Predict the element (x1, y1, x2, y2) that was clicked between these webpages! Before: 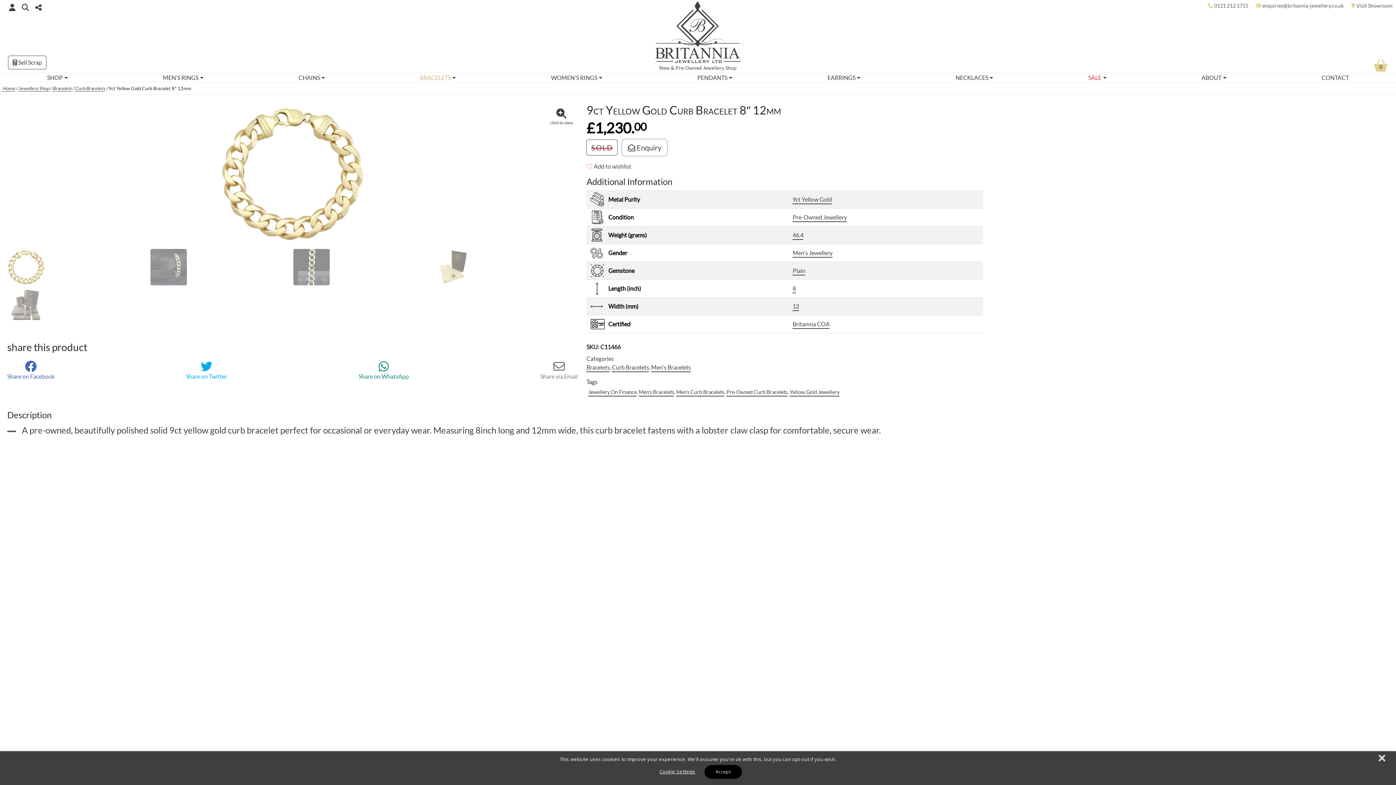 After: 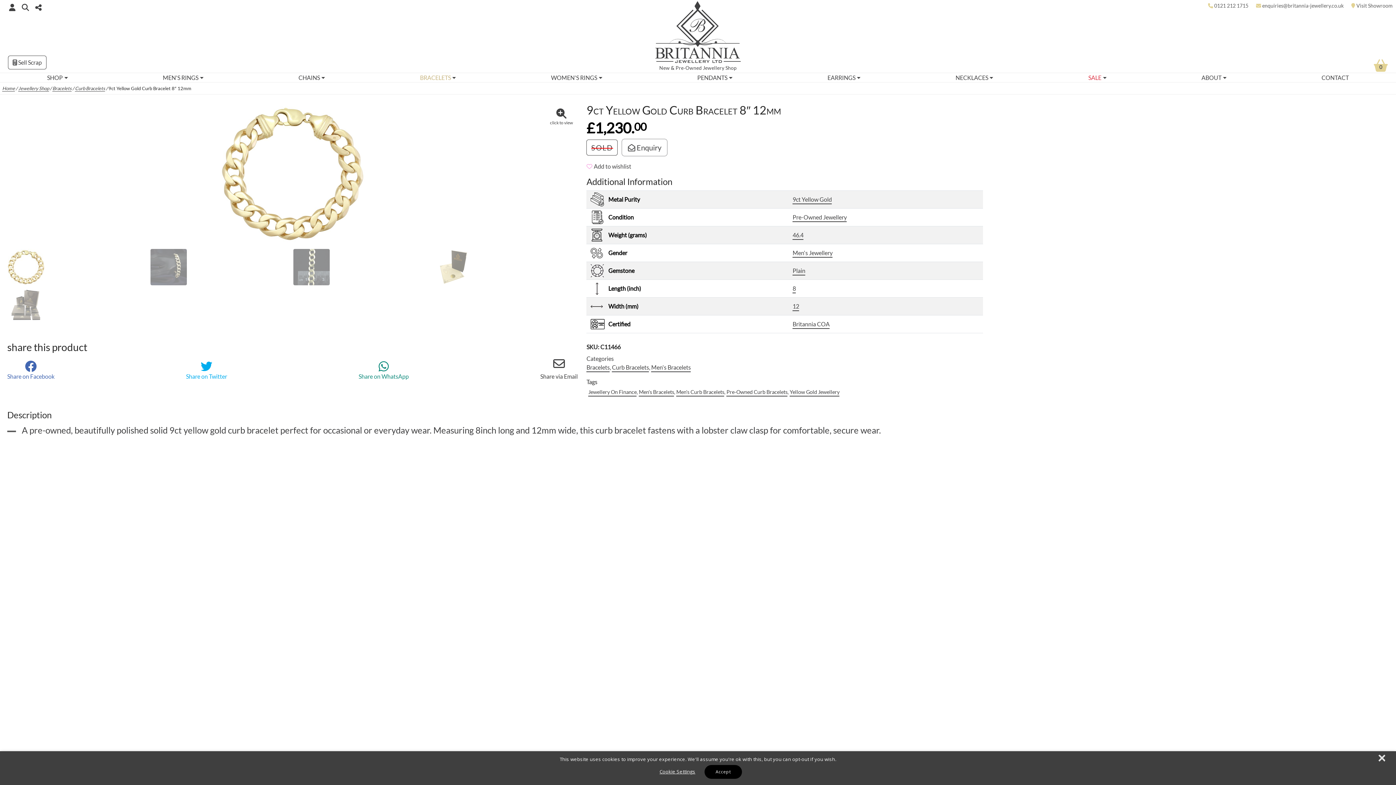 Action: bbox: (540, 360, 577, 381) label: Share via Email